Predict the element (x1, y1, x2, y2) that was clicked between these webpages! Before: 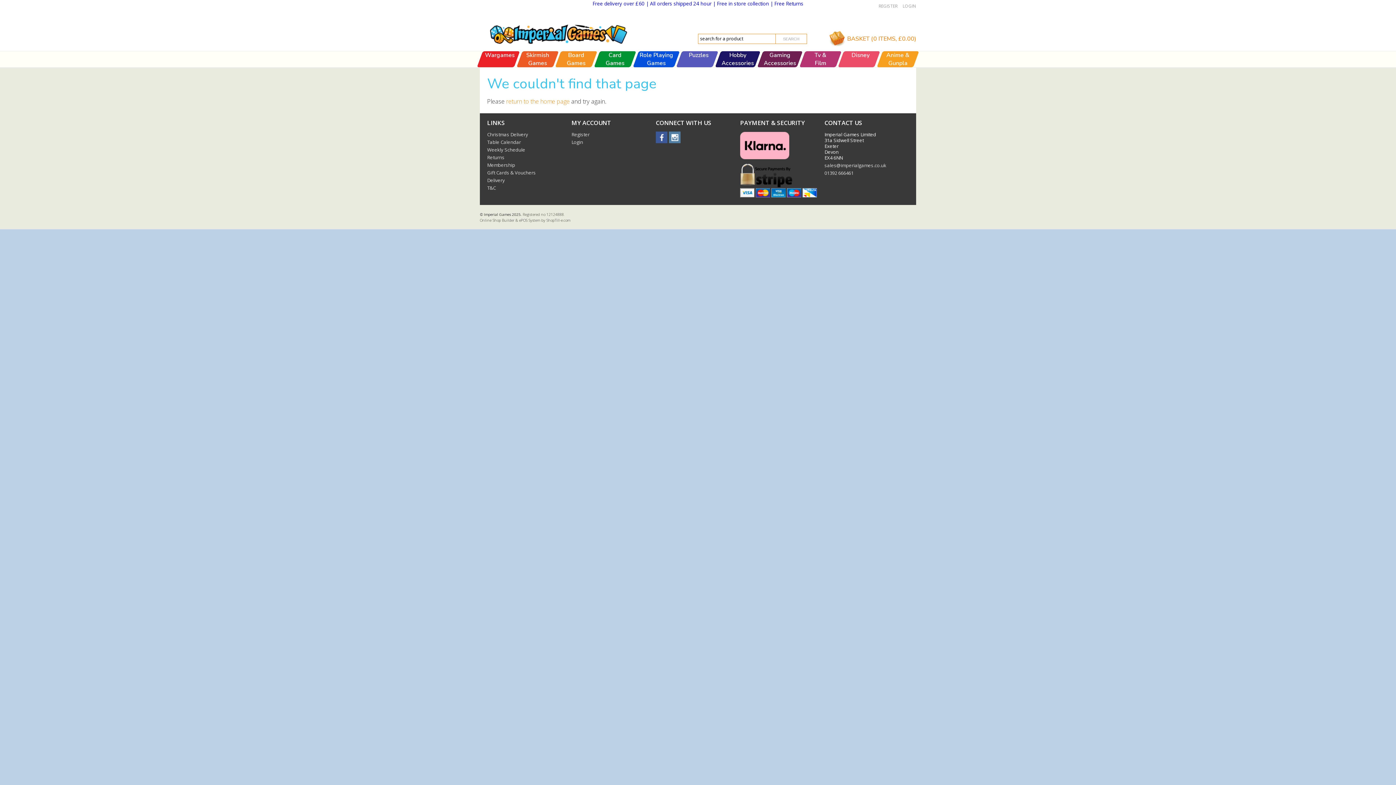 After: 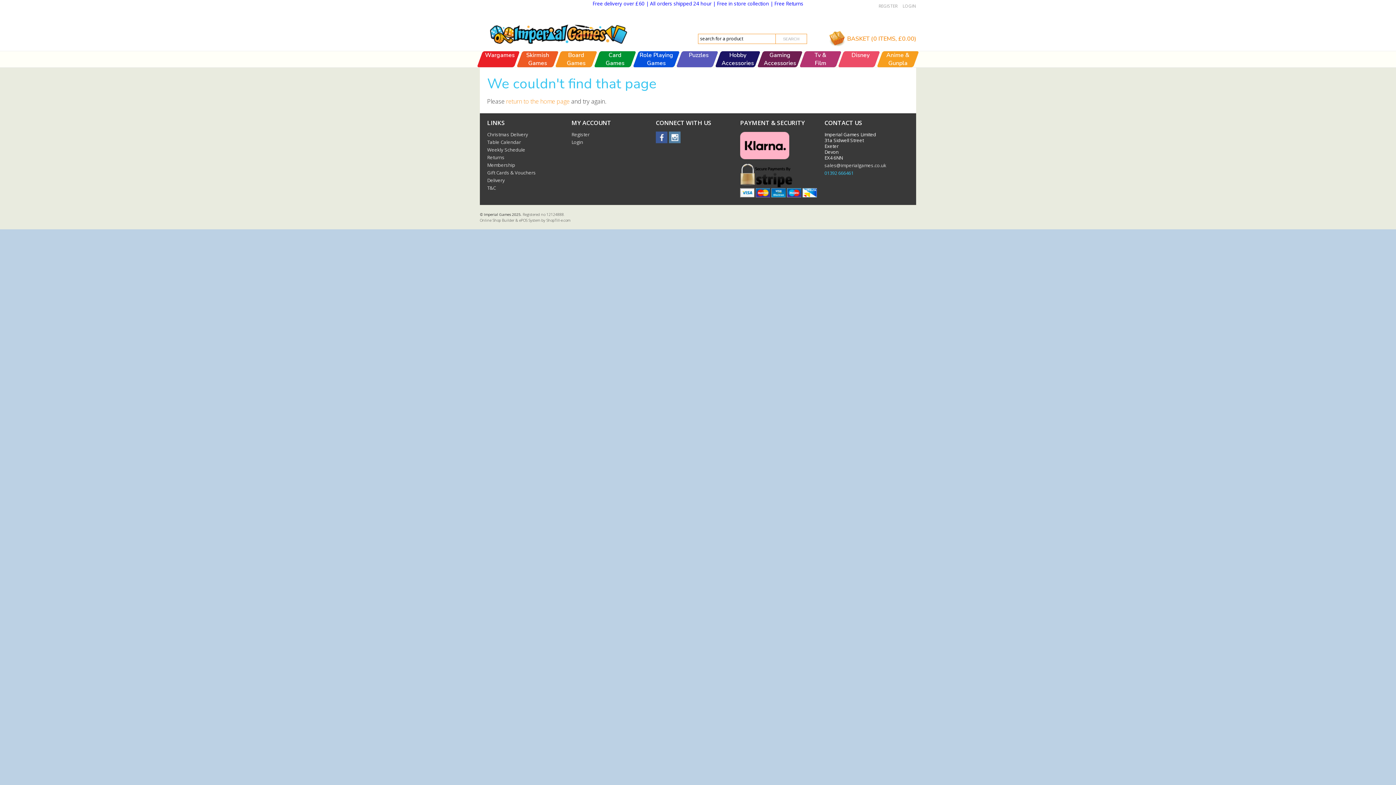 Action: bbox: (824, 169, 853, 176) label: 01392 666461